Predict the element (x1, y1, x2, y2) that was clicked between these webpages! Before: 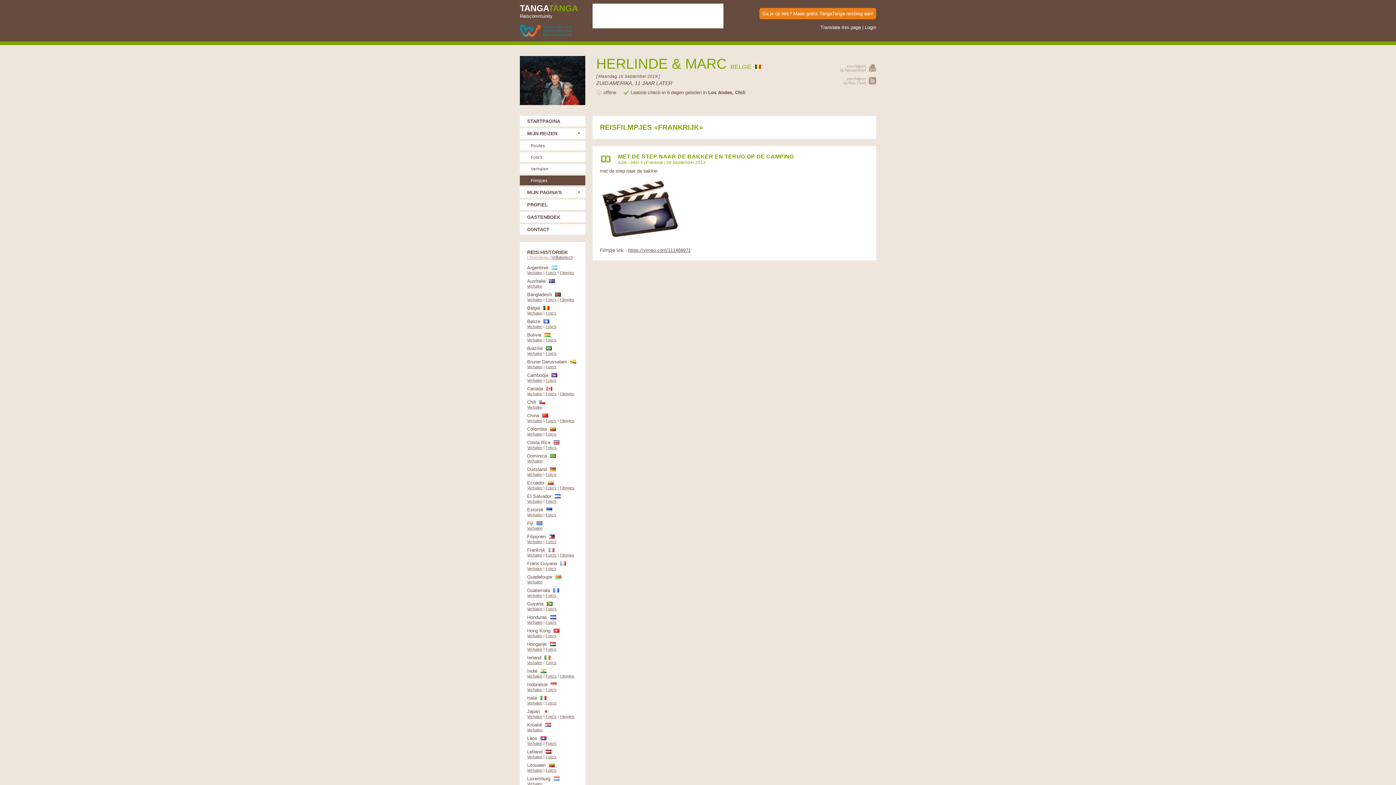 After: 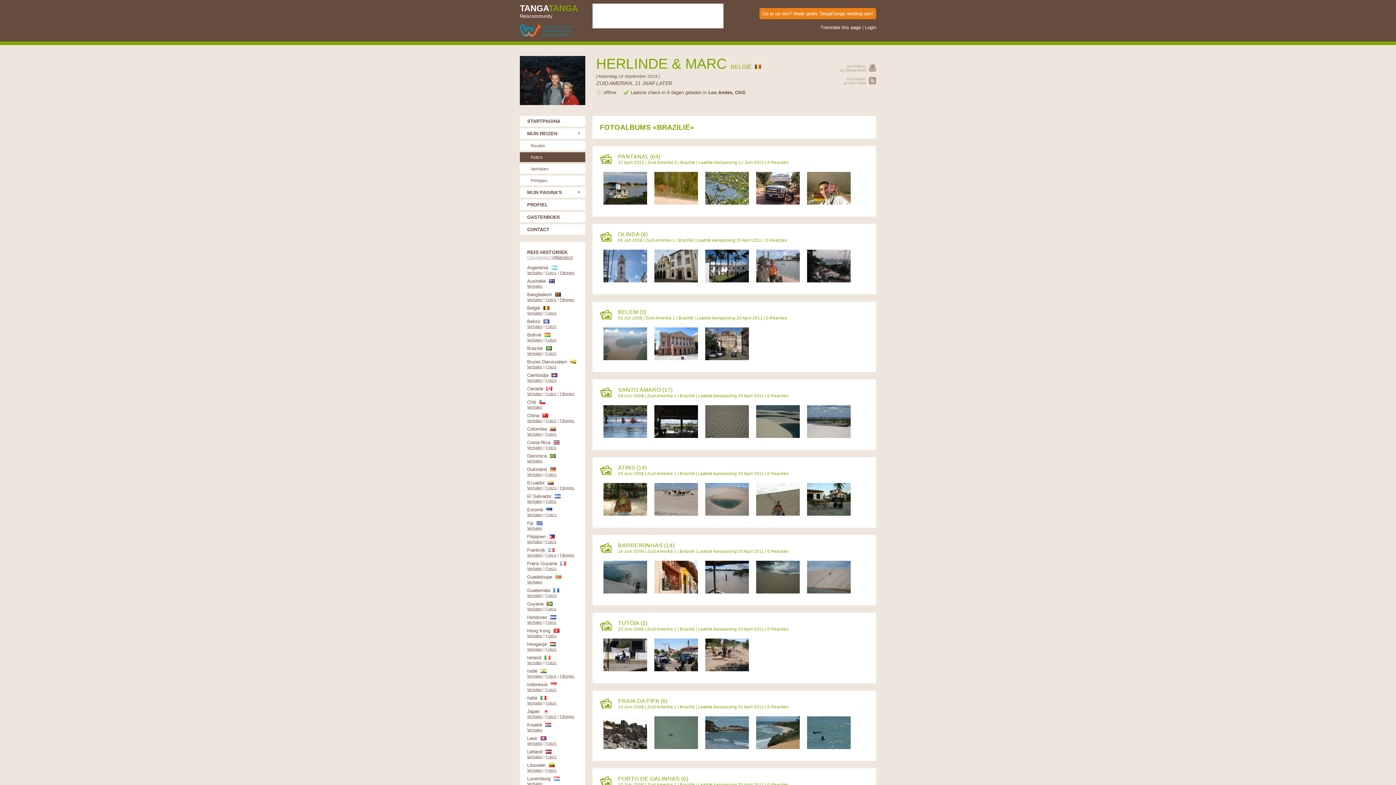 Action: bbox: (545, 351, 556, 355) label: Foto's